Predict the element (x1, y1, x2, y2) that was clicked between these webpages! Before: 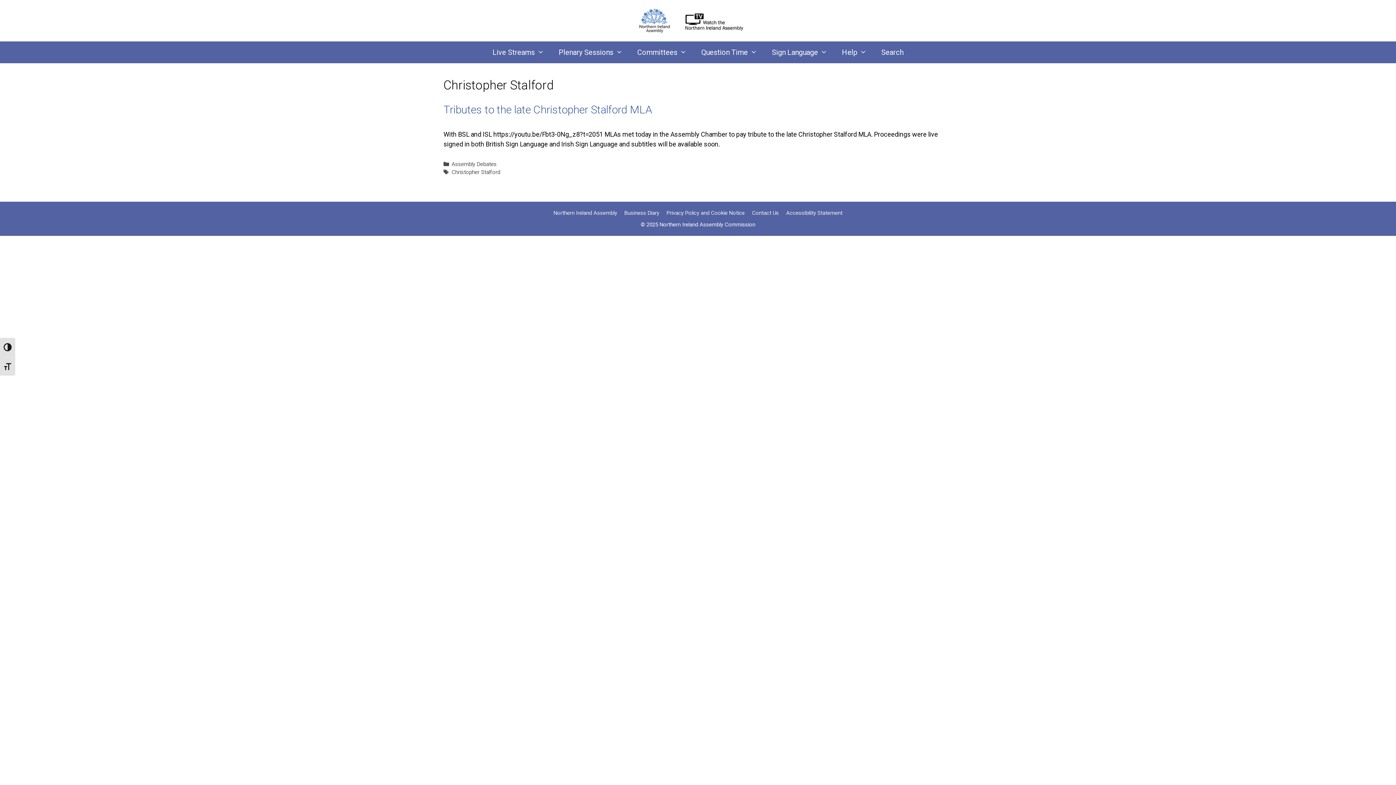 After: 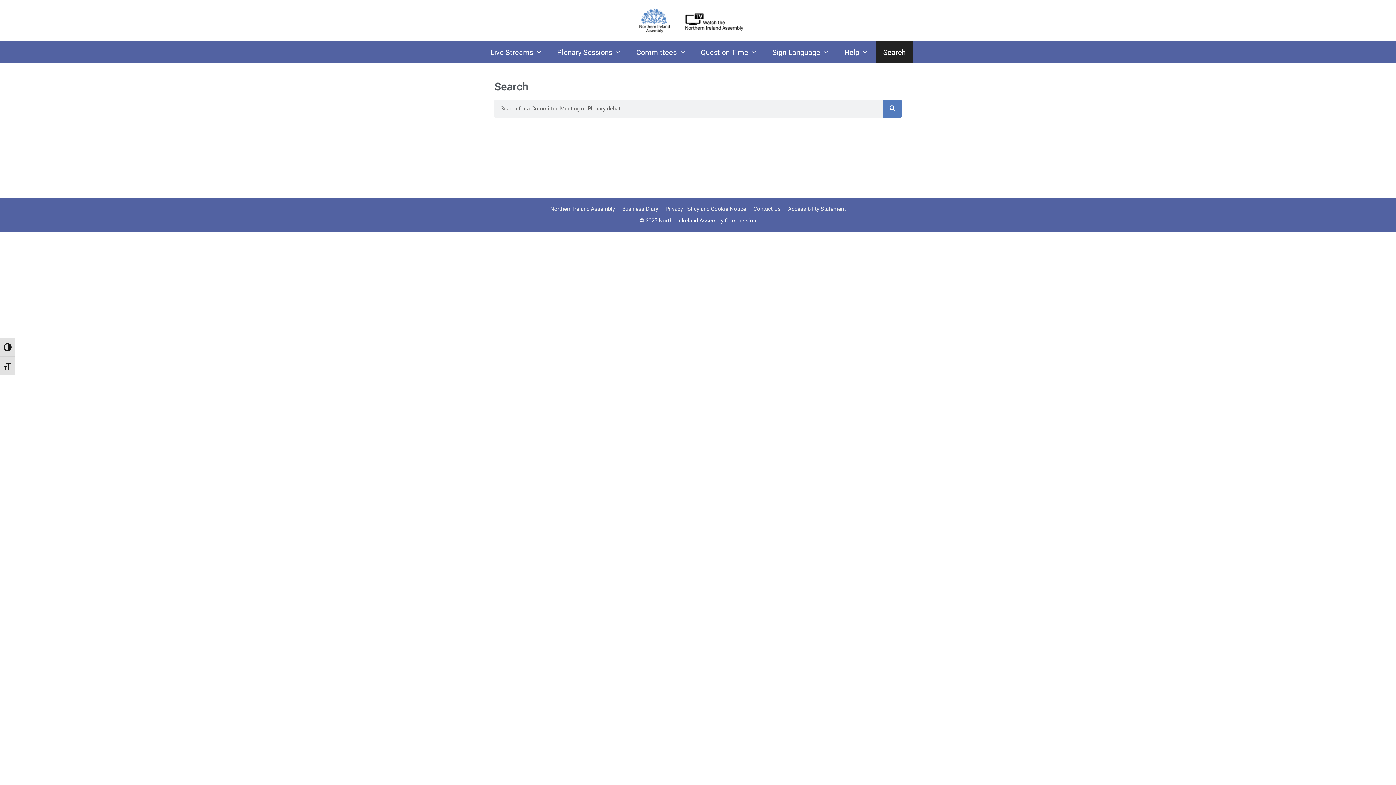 Action: label: Search bbox: (874, 41, 910, 63)